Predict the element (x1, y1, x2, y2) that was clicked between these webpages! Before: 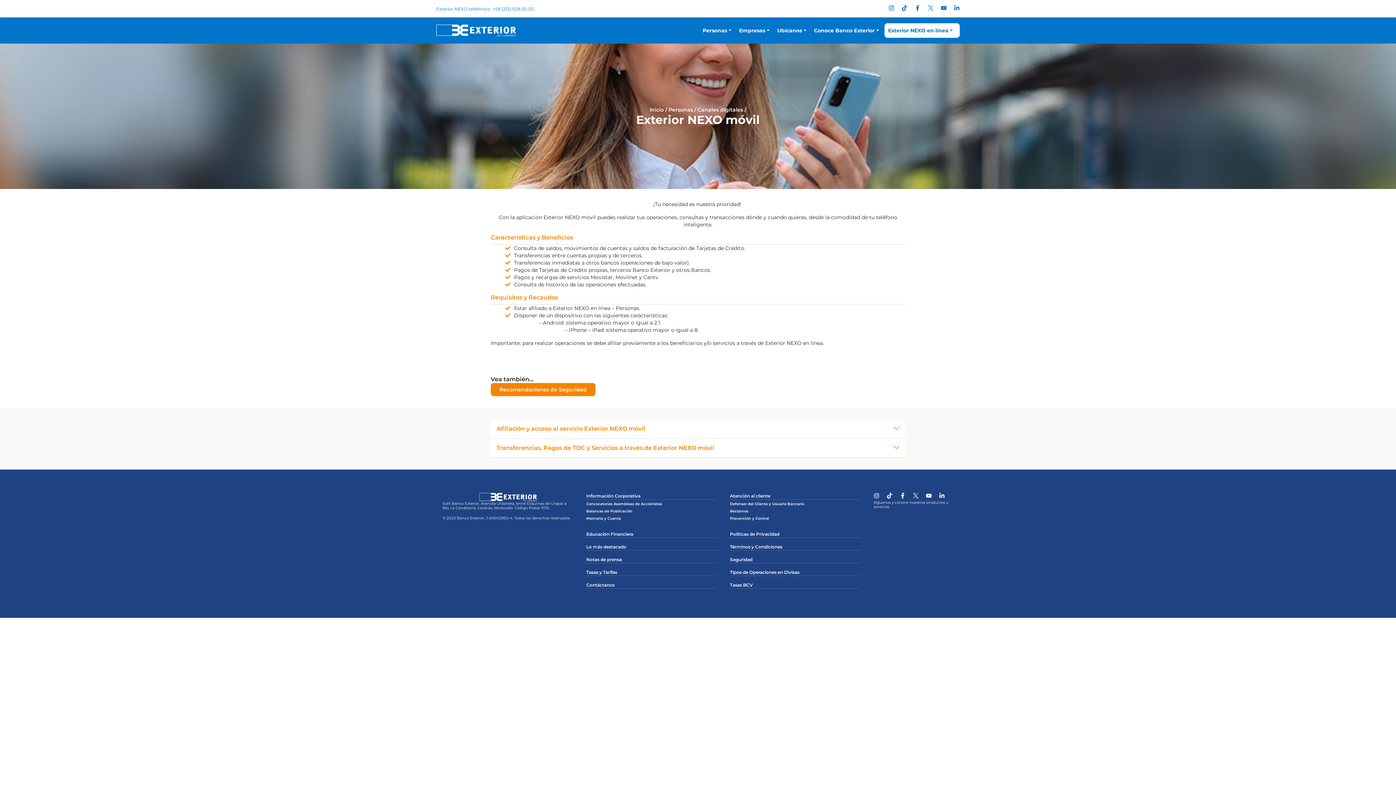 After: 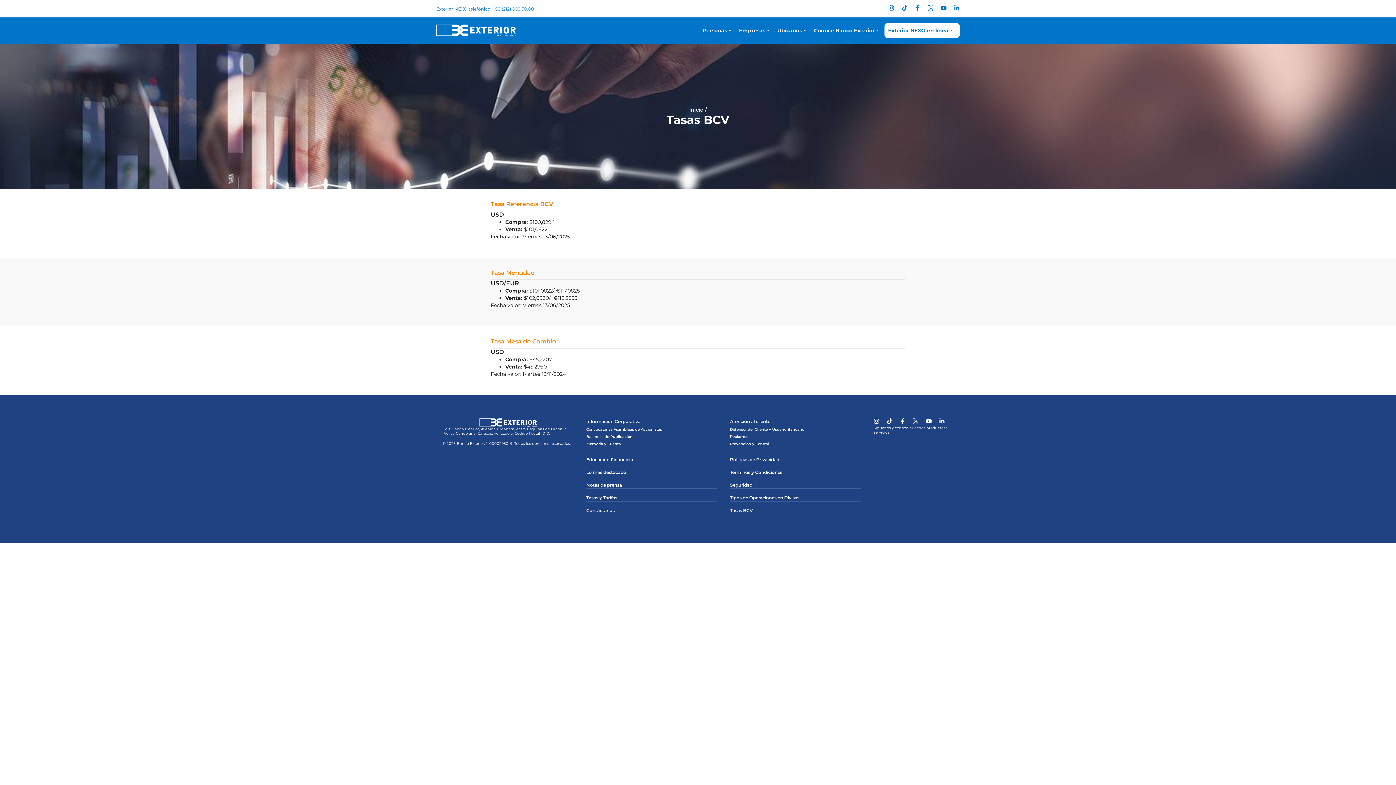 Action: label: Tasas BCV bbox: (730, 582, 861, 589)